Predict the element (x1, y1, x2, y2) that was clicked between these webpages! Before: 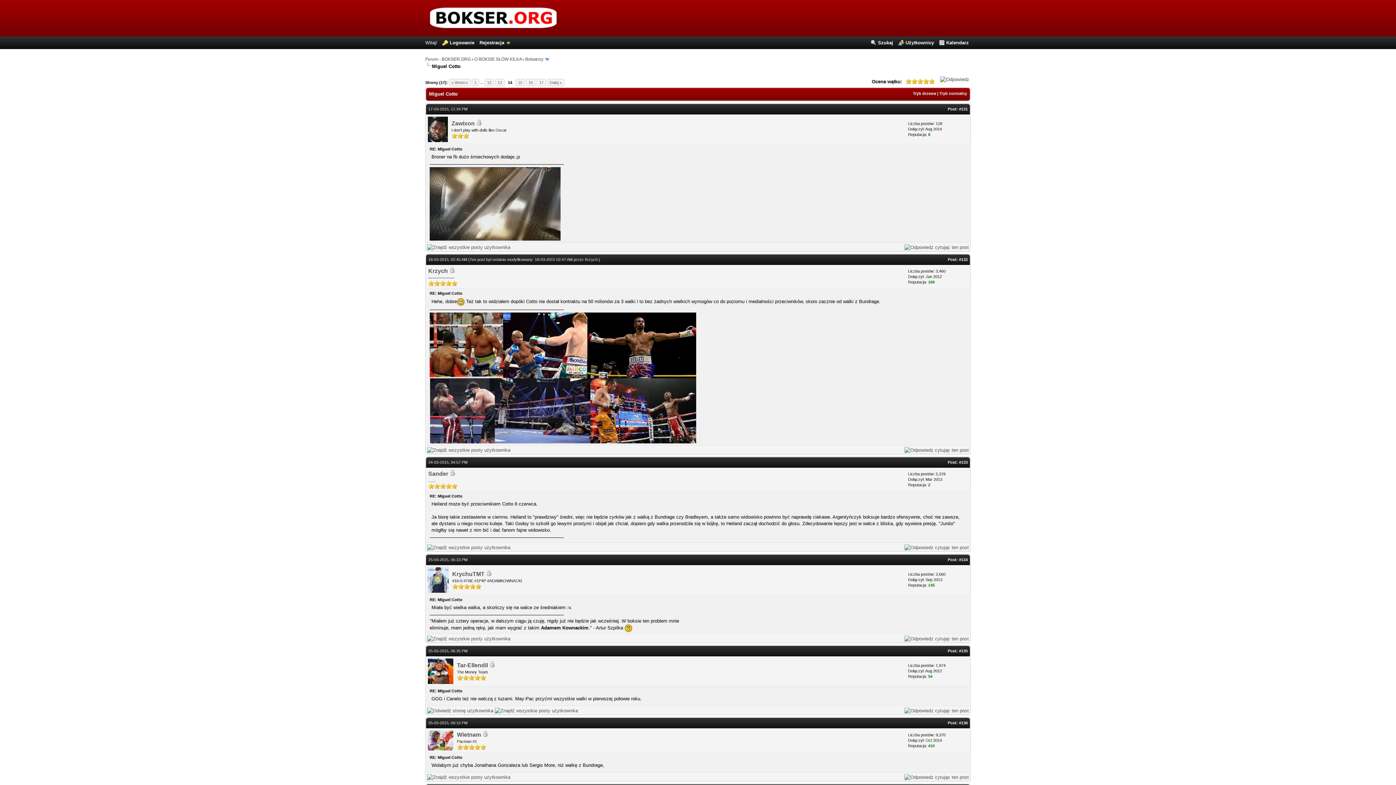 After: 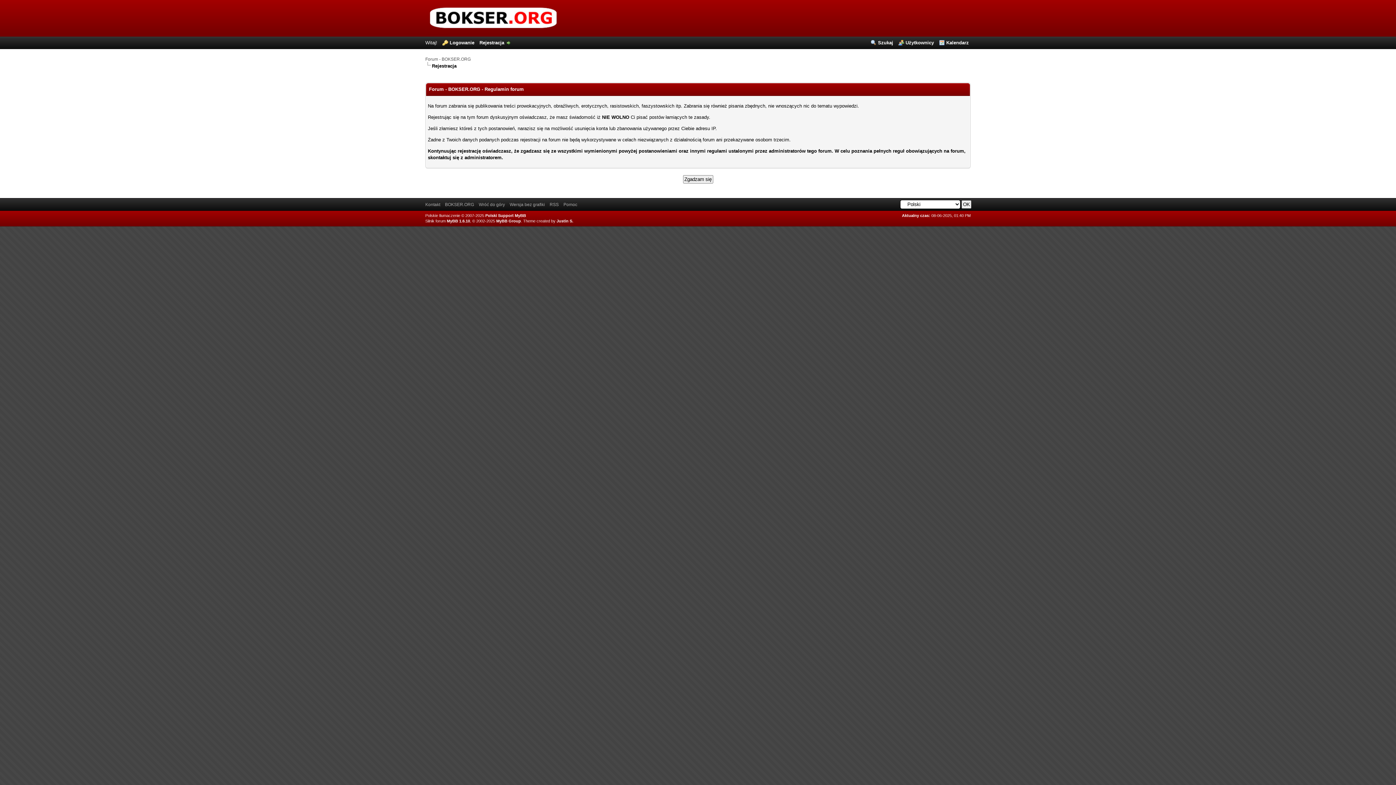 Action: bbox: (479, 40, 511, 45) label: Rejestracja